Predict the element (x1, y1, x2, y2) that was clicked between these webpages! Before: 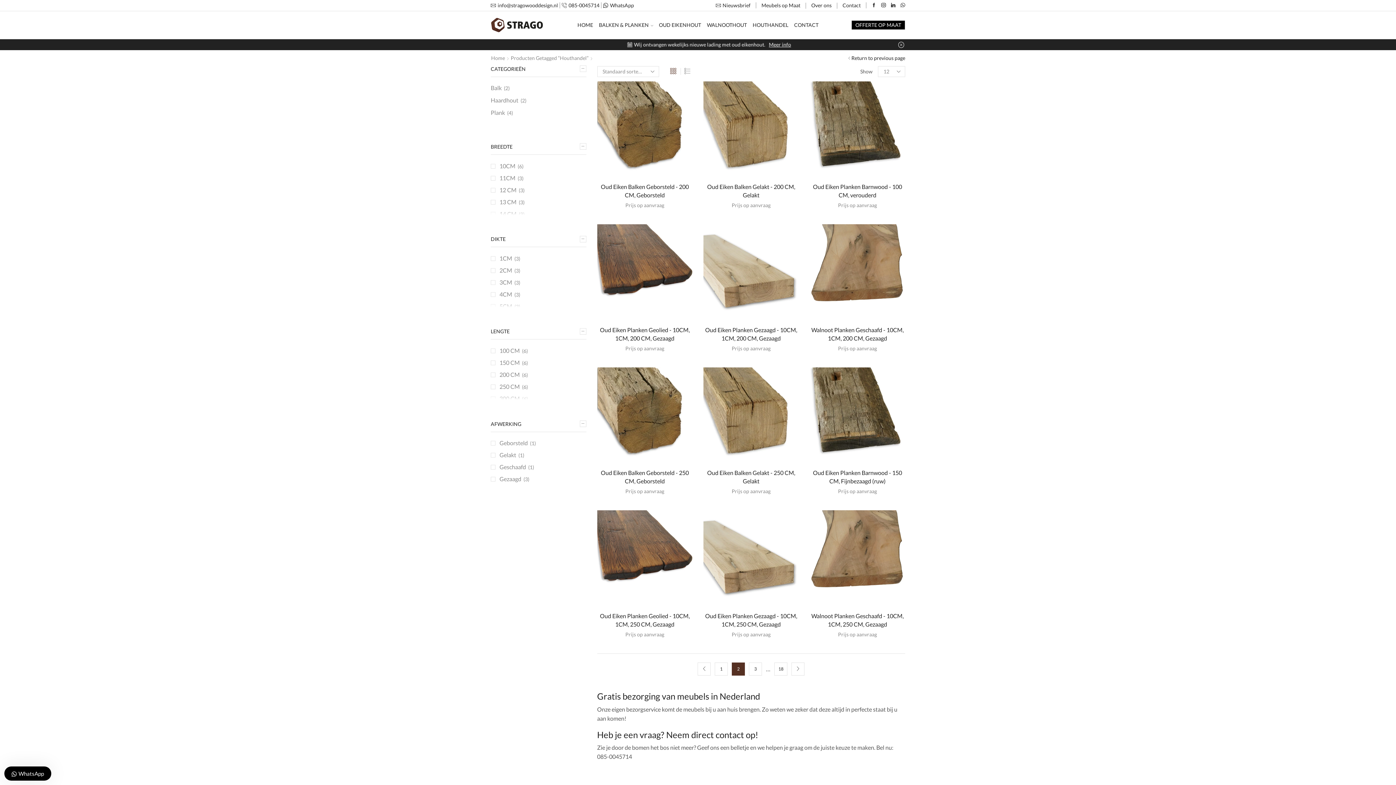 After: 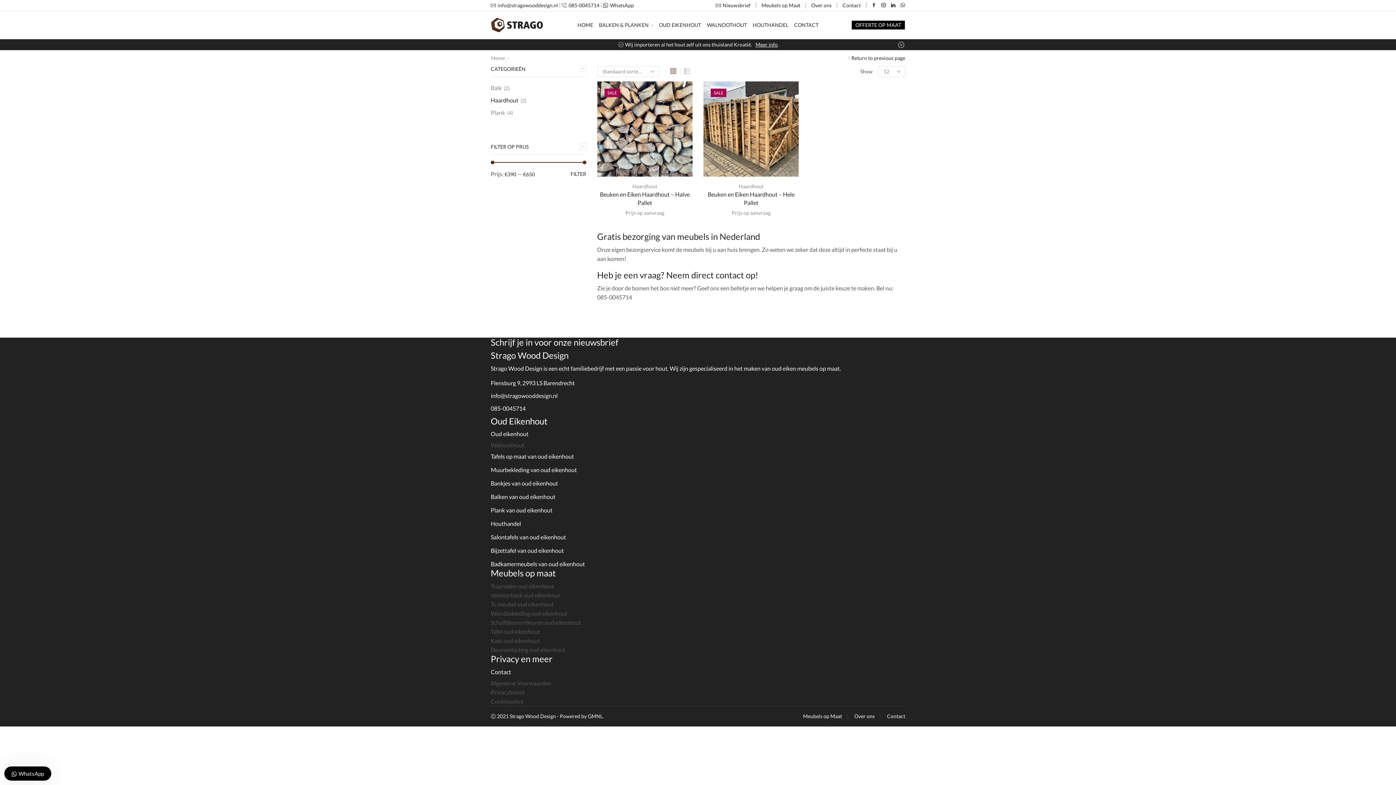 Action: bbox: (490, 94, 518, 106) label: Haardhout